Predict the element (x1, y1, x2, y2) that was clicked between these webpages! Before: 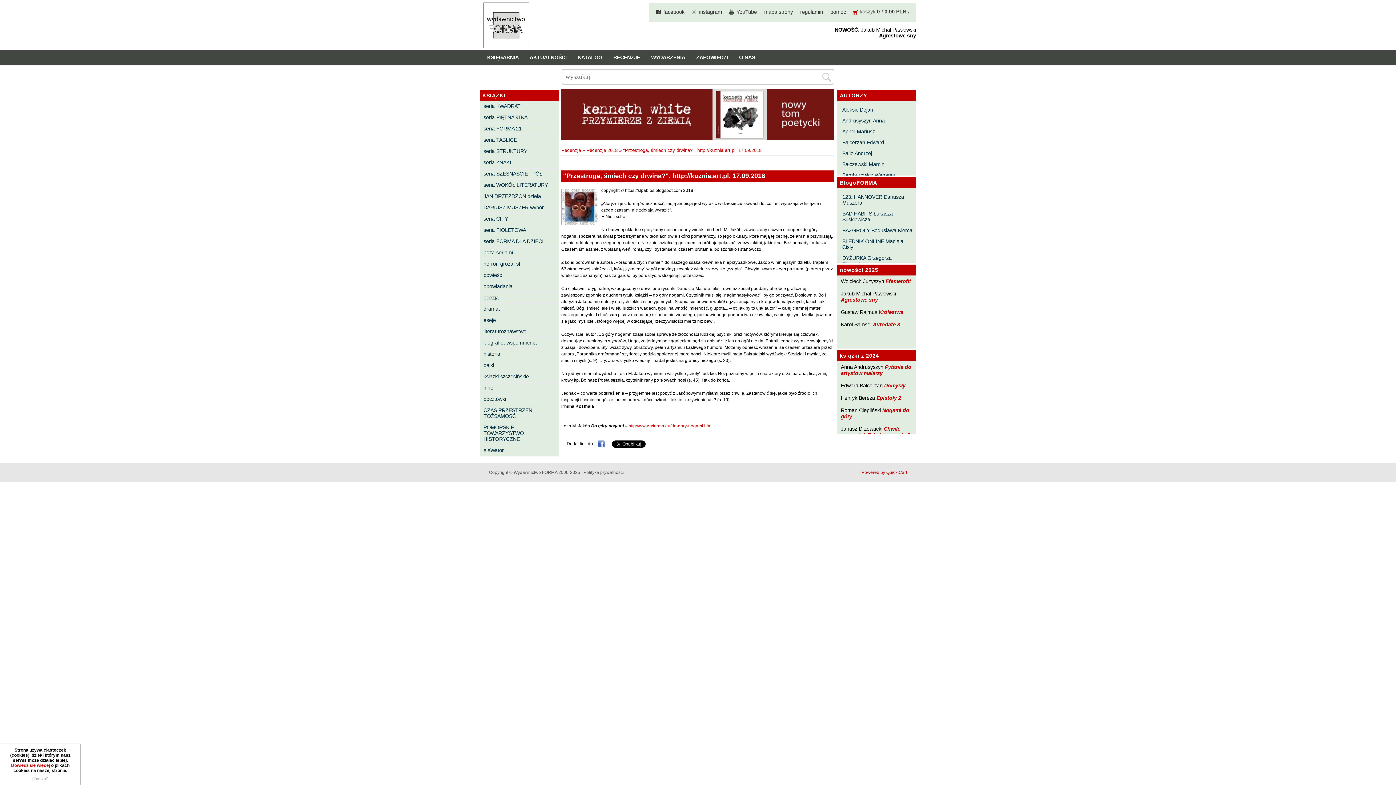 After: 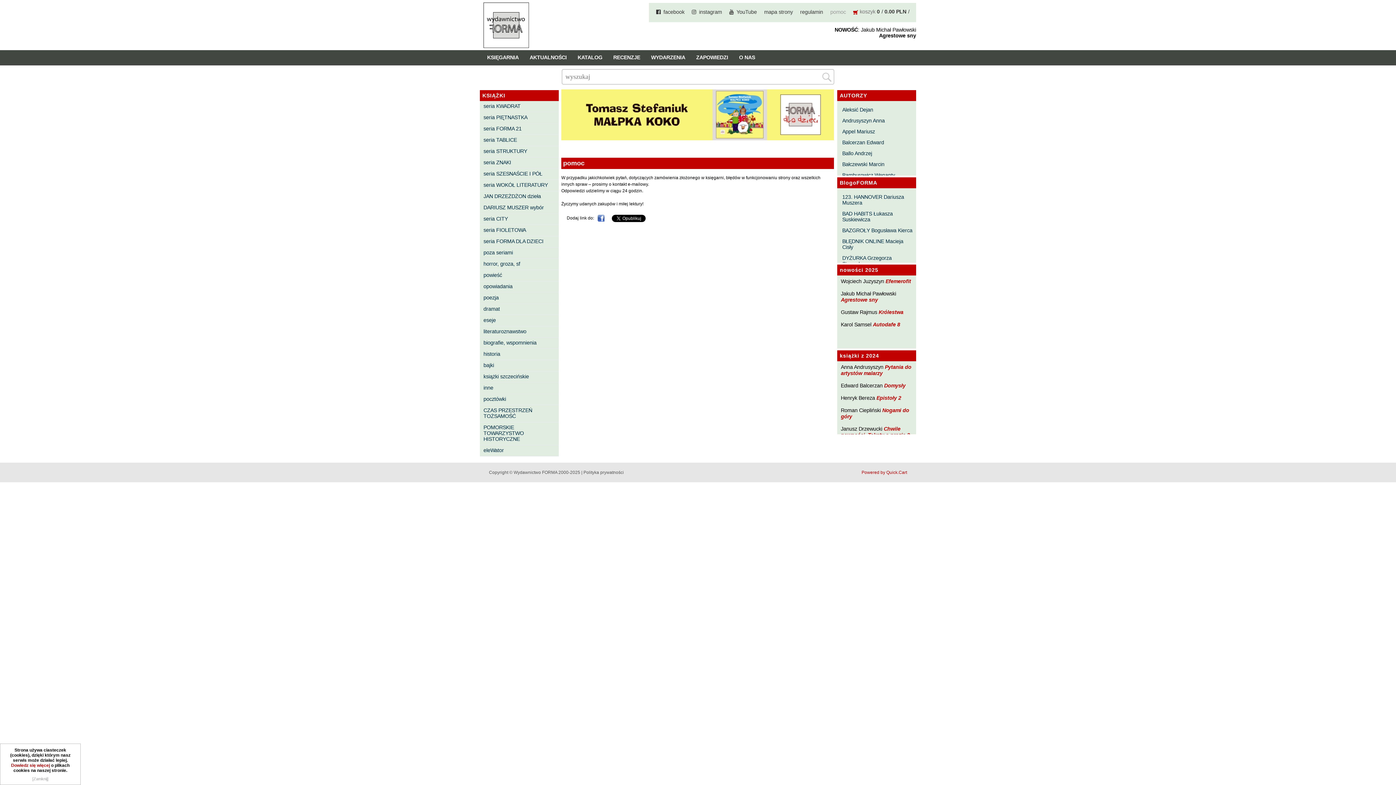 Action: label: pomoc bbox: (830, 9, 846, 14)